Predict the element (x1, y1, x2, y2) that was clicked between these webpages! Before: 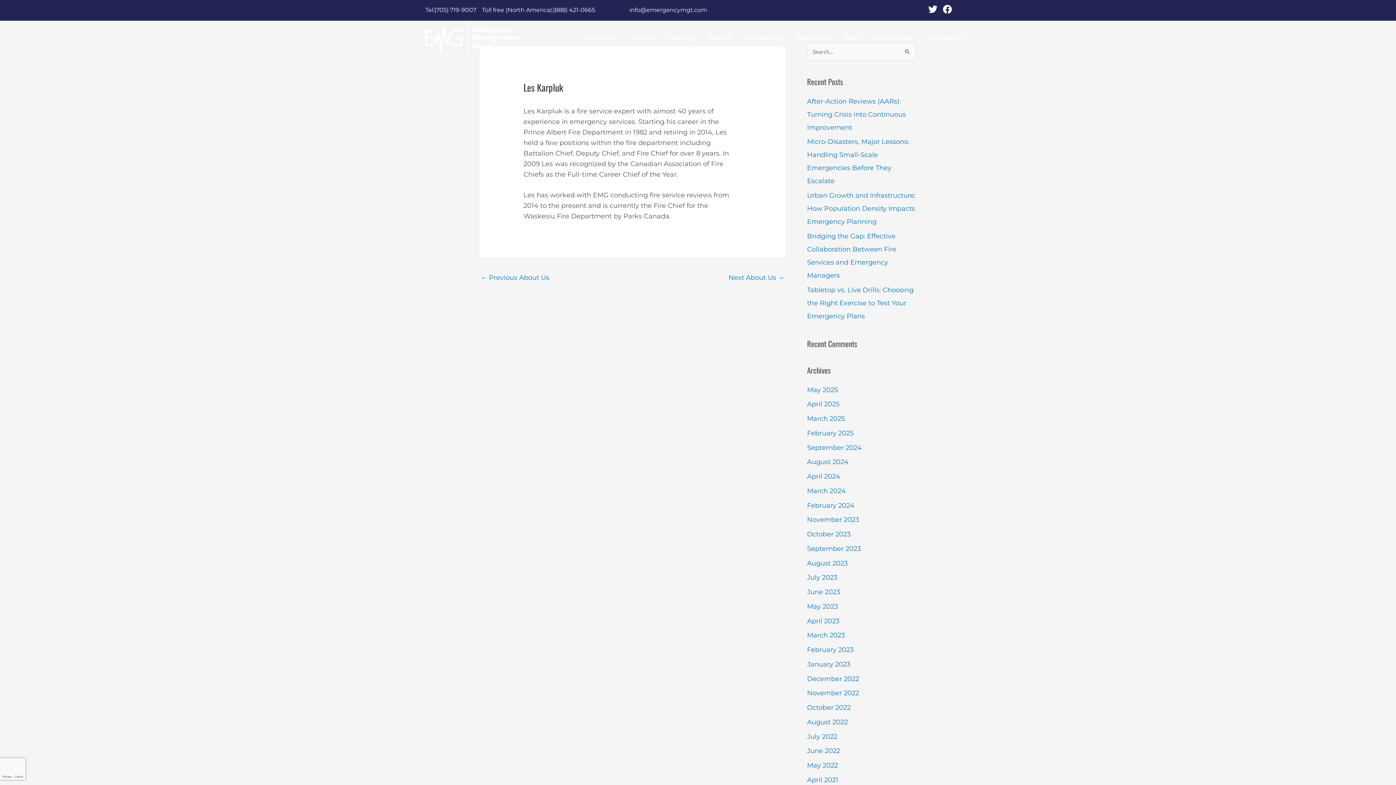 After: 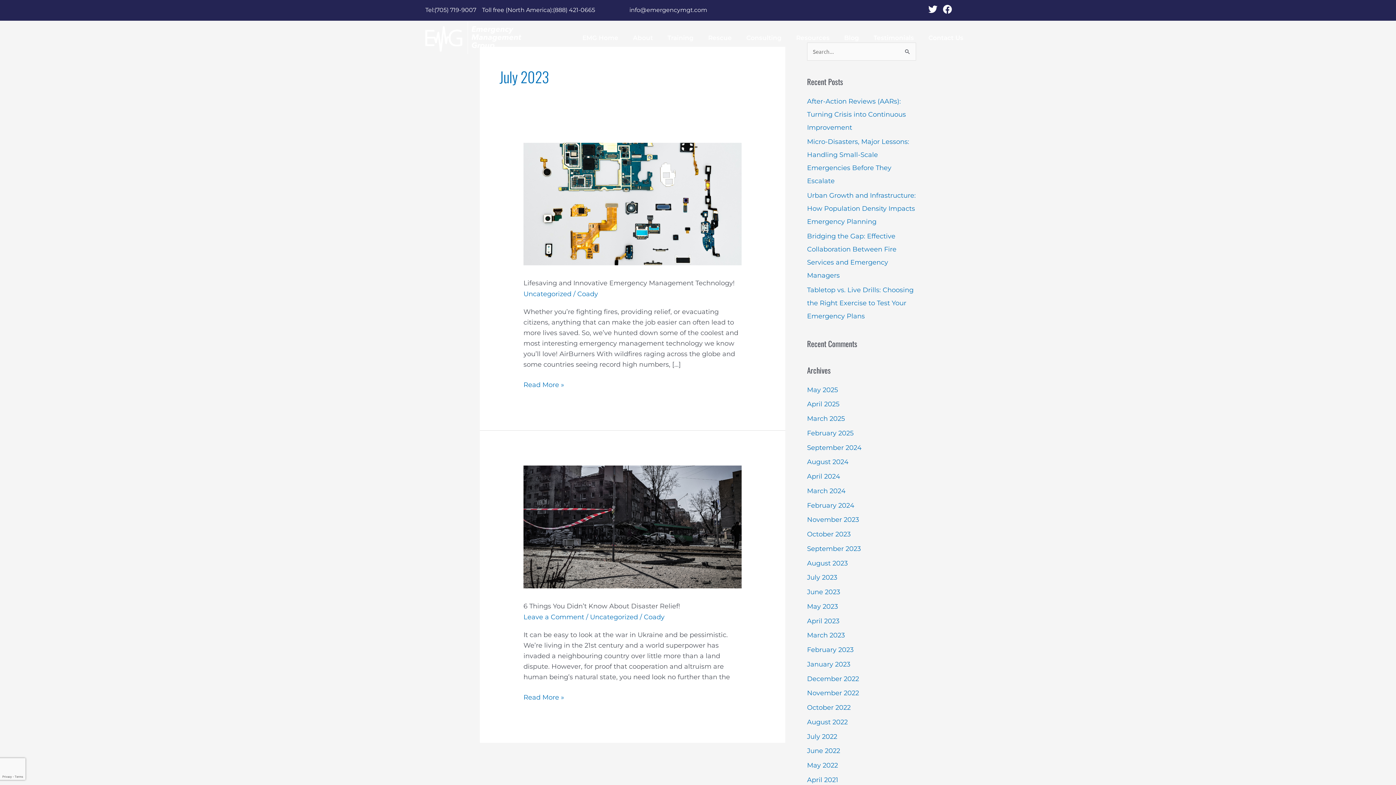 Action: label: July 2023 bbox: (807, 573, 837, 581)